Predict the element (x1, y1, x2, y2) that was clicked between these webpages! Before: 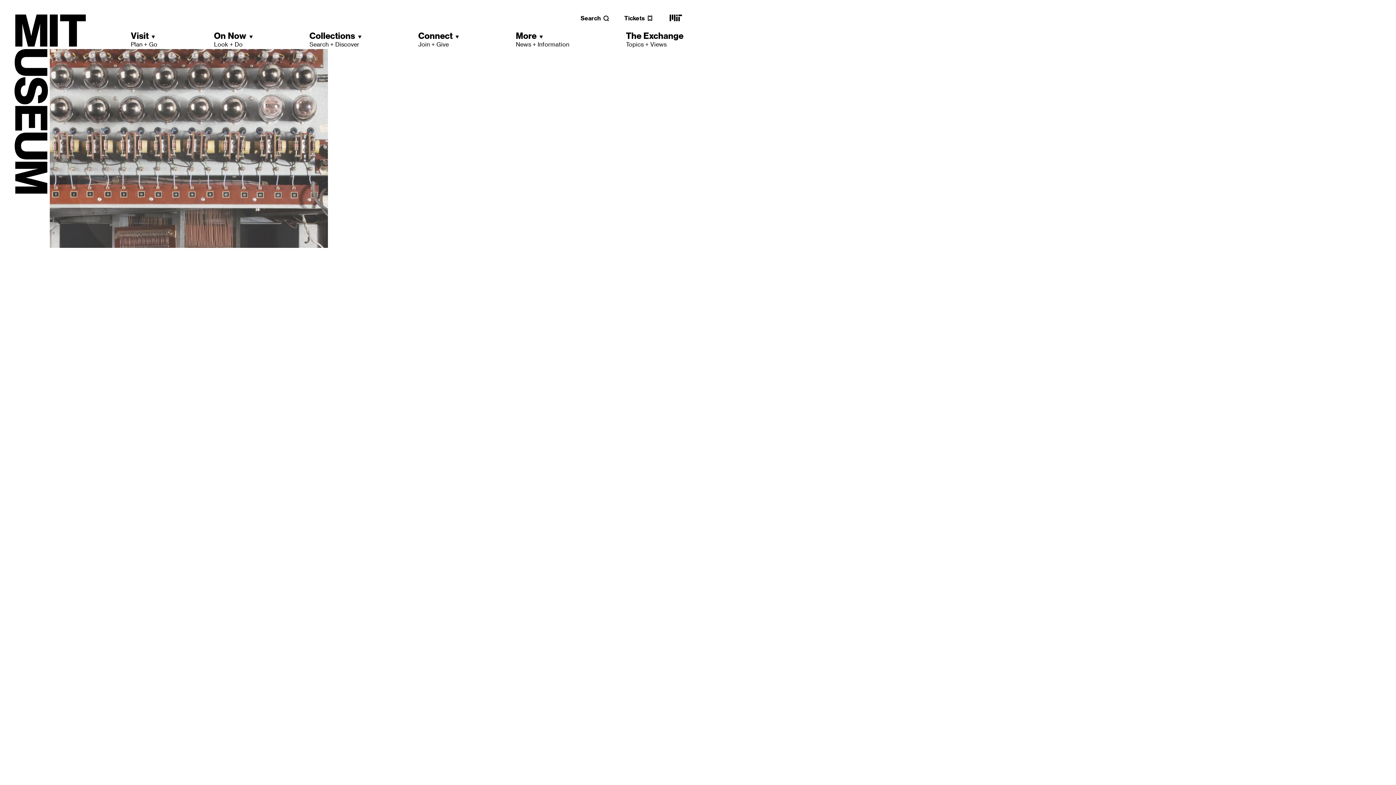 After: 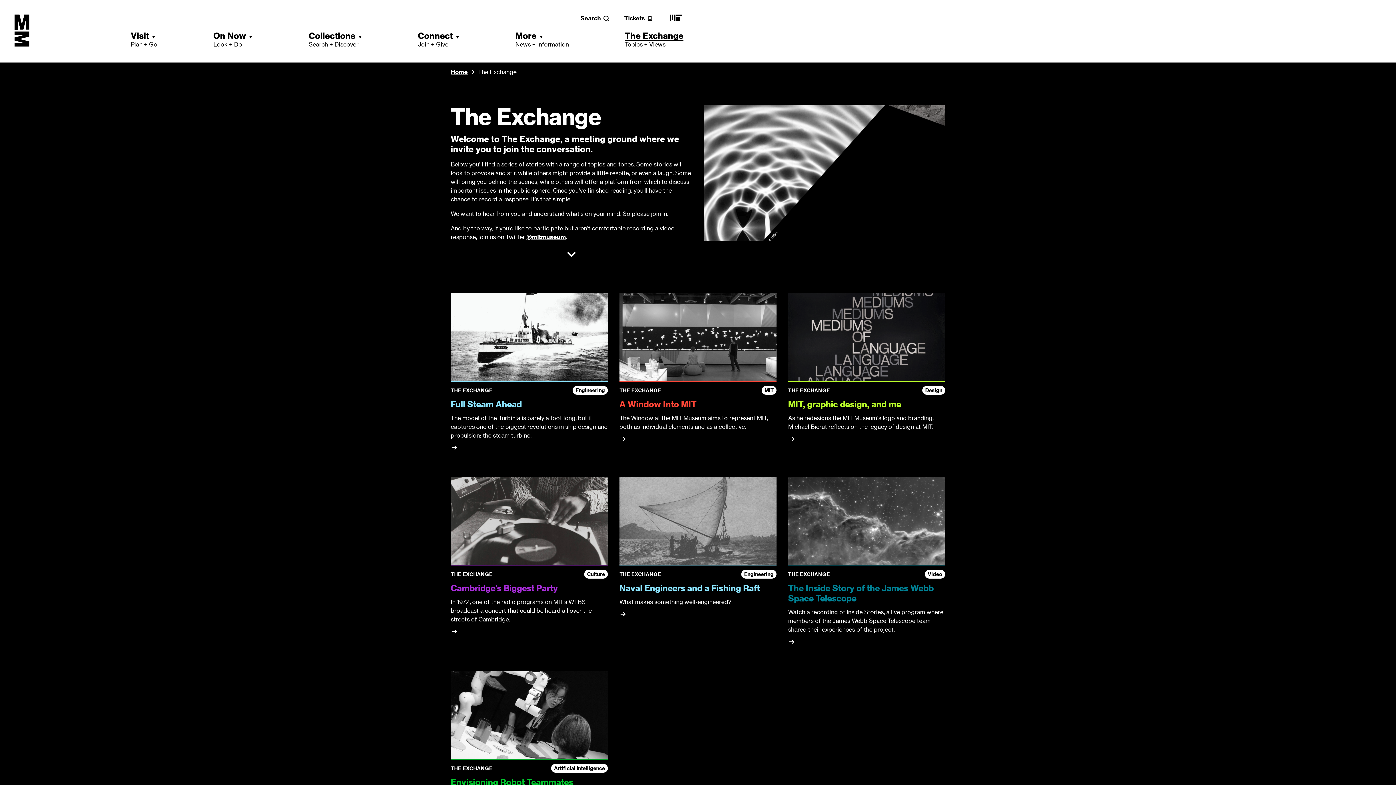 Action: bbox: (626, 30, 683, 48) label: The Exchange
Topics + Views